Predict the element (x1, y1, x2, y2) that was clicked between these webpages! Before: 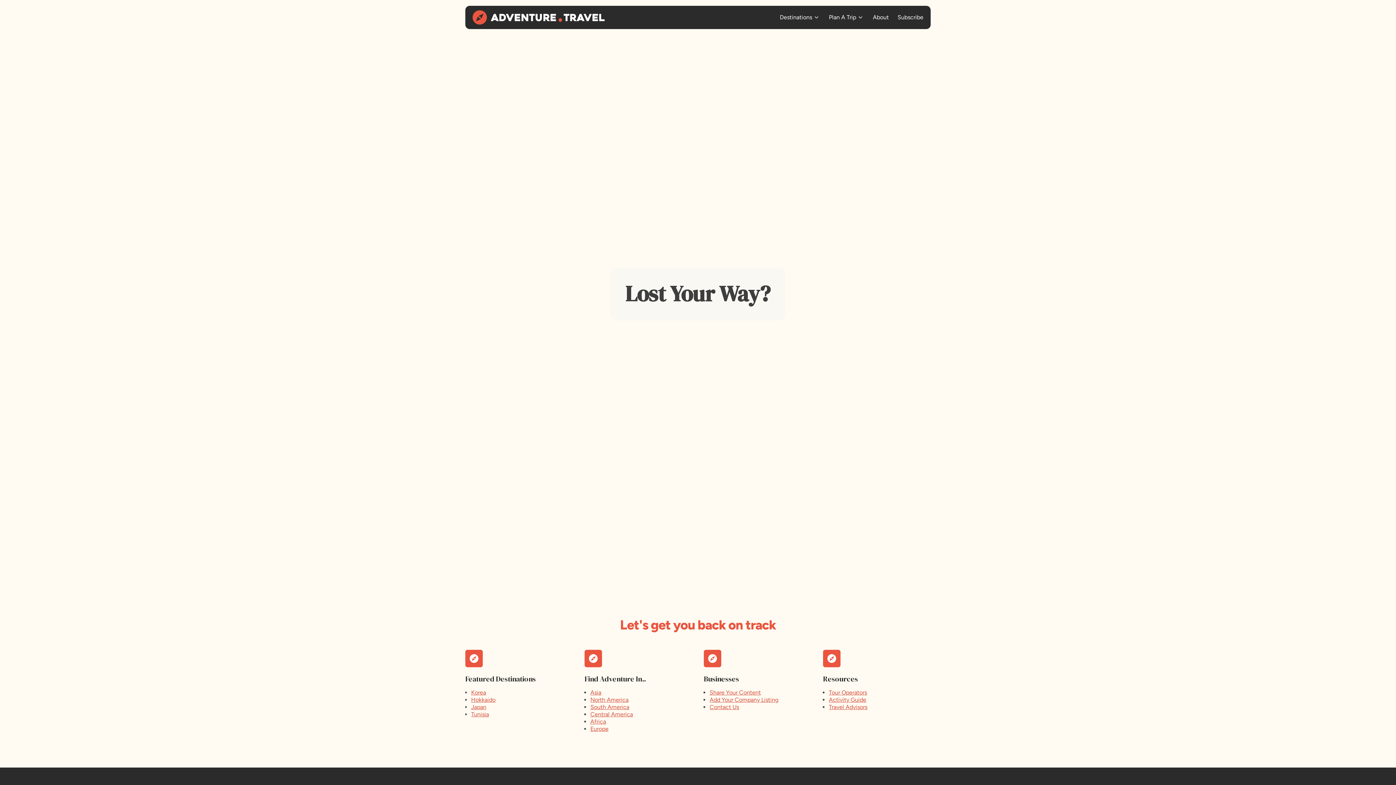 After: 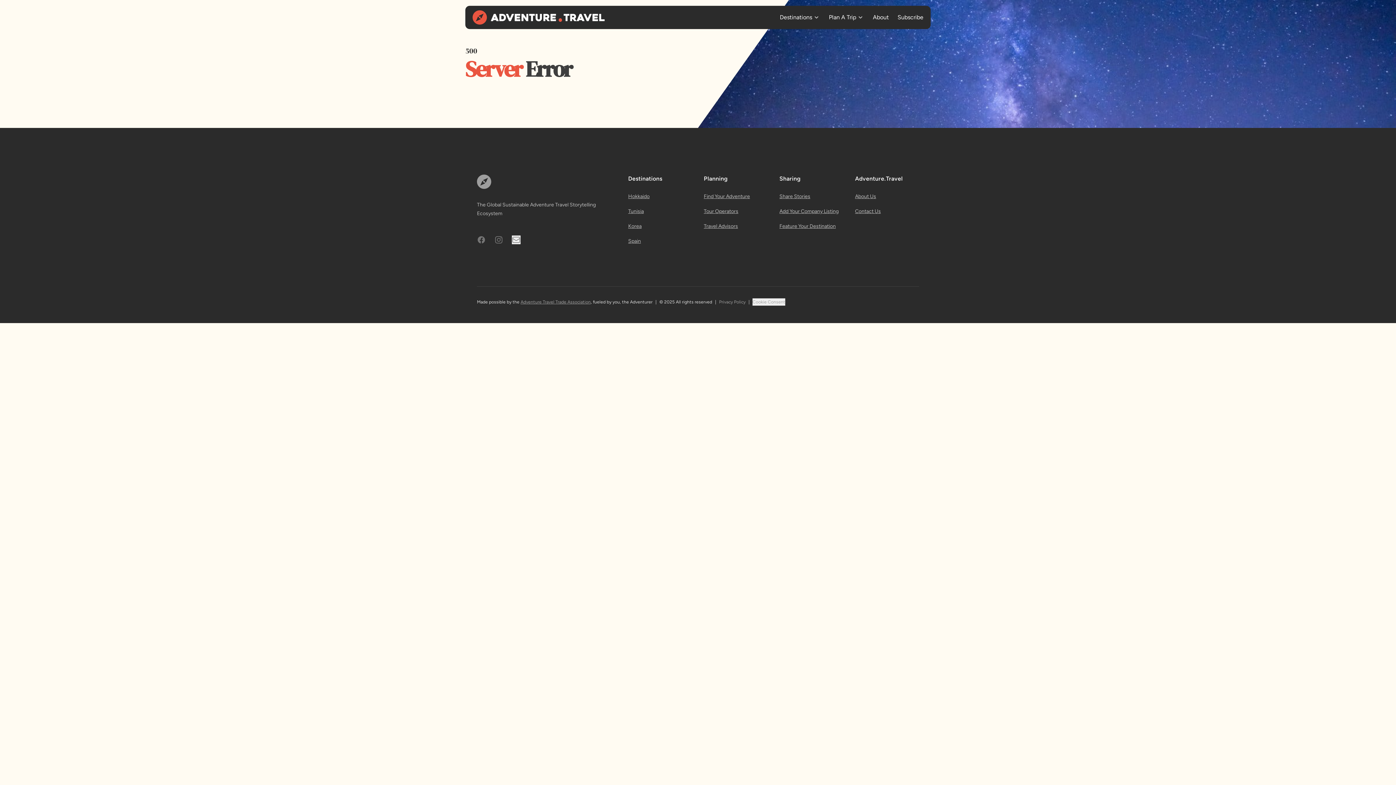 Action: label: Hokkaido bbox: (471, 696, 495, 703)